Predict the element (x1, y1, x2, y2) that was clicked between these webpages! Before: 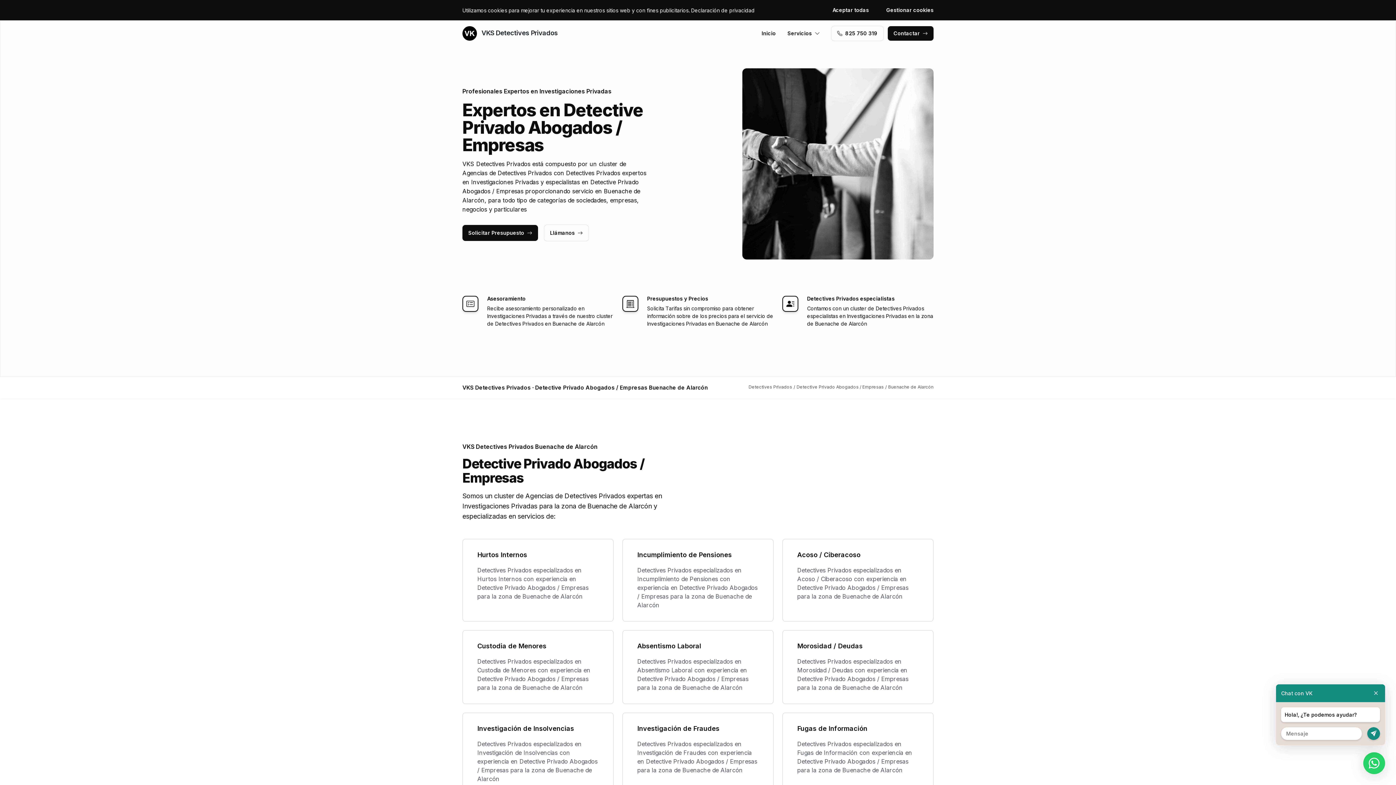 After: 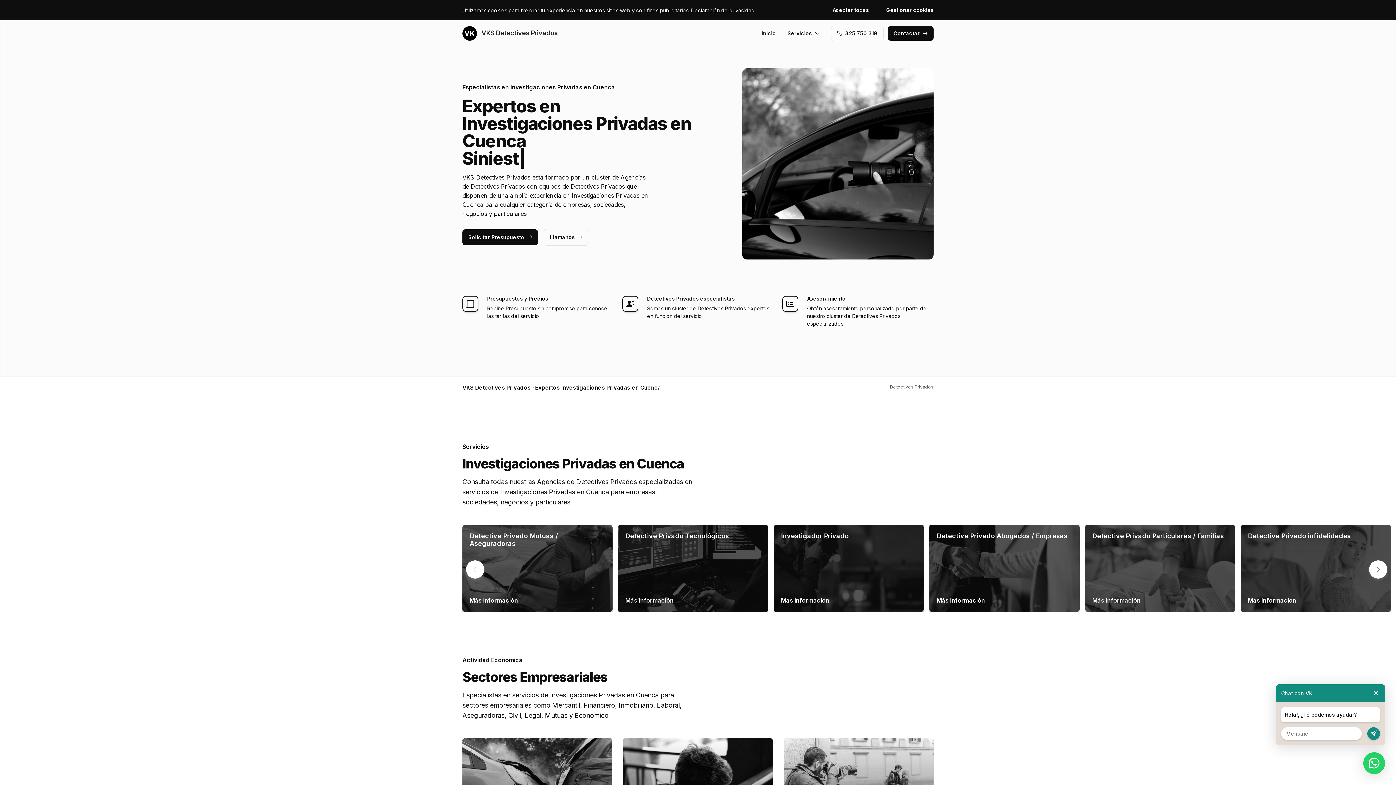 Action: bbox: (748, 384, 792, 389) label: Detectives Privados